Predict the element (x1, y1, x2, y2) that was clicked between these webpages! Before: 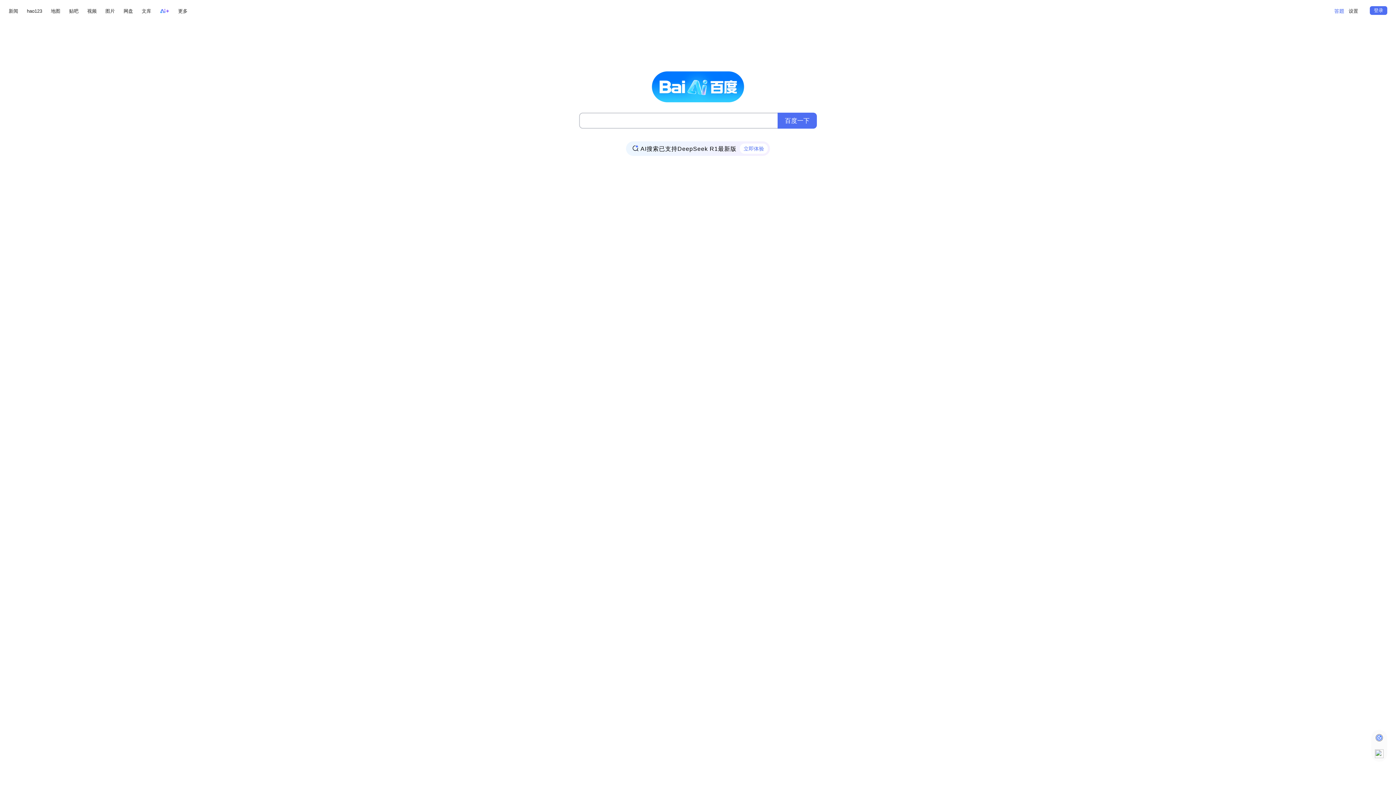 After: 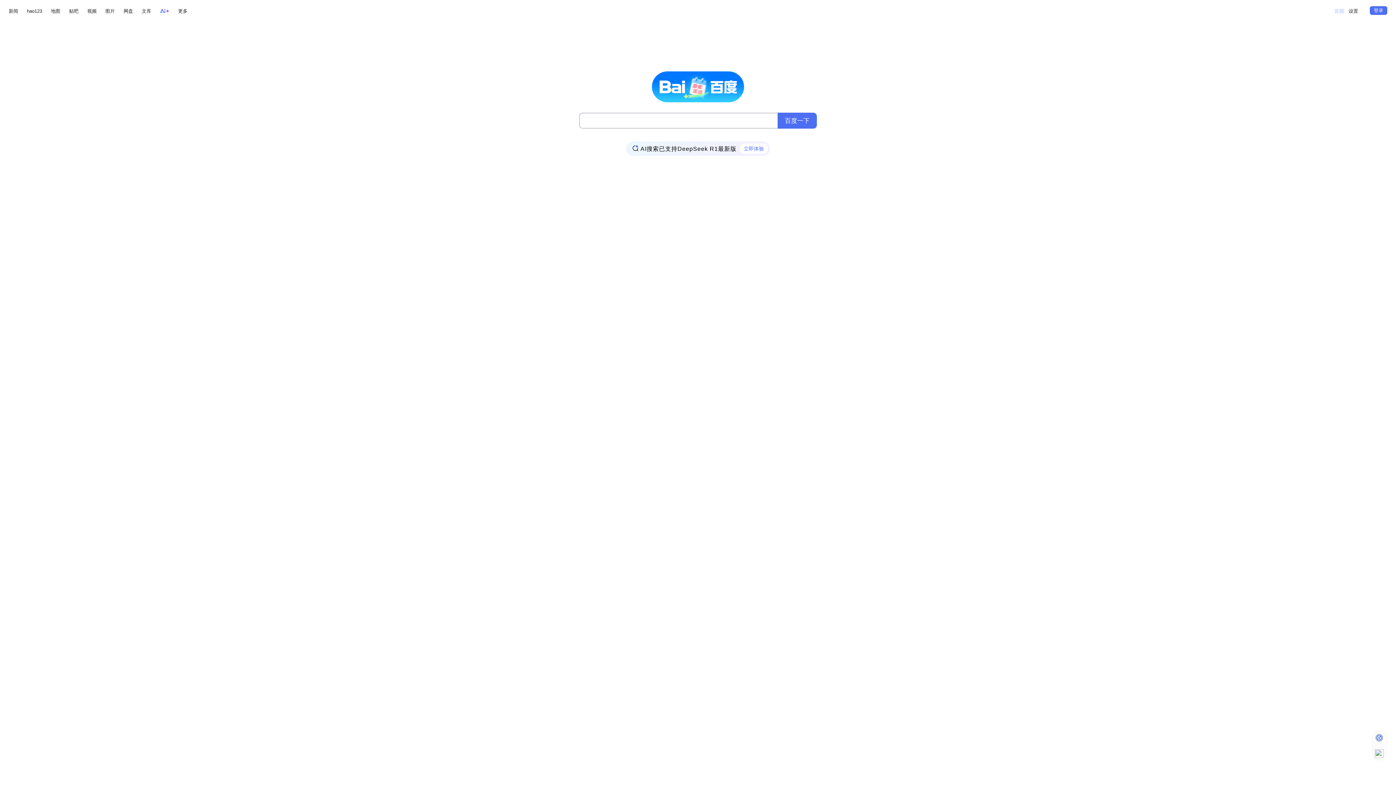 Action: bbox: (1334, 5, 1344, 16)